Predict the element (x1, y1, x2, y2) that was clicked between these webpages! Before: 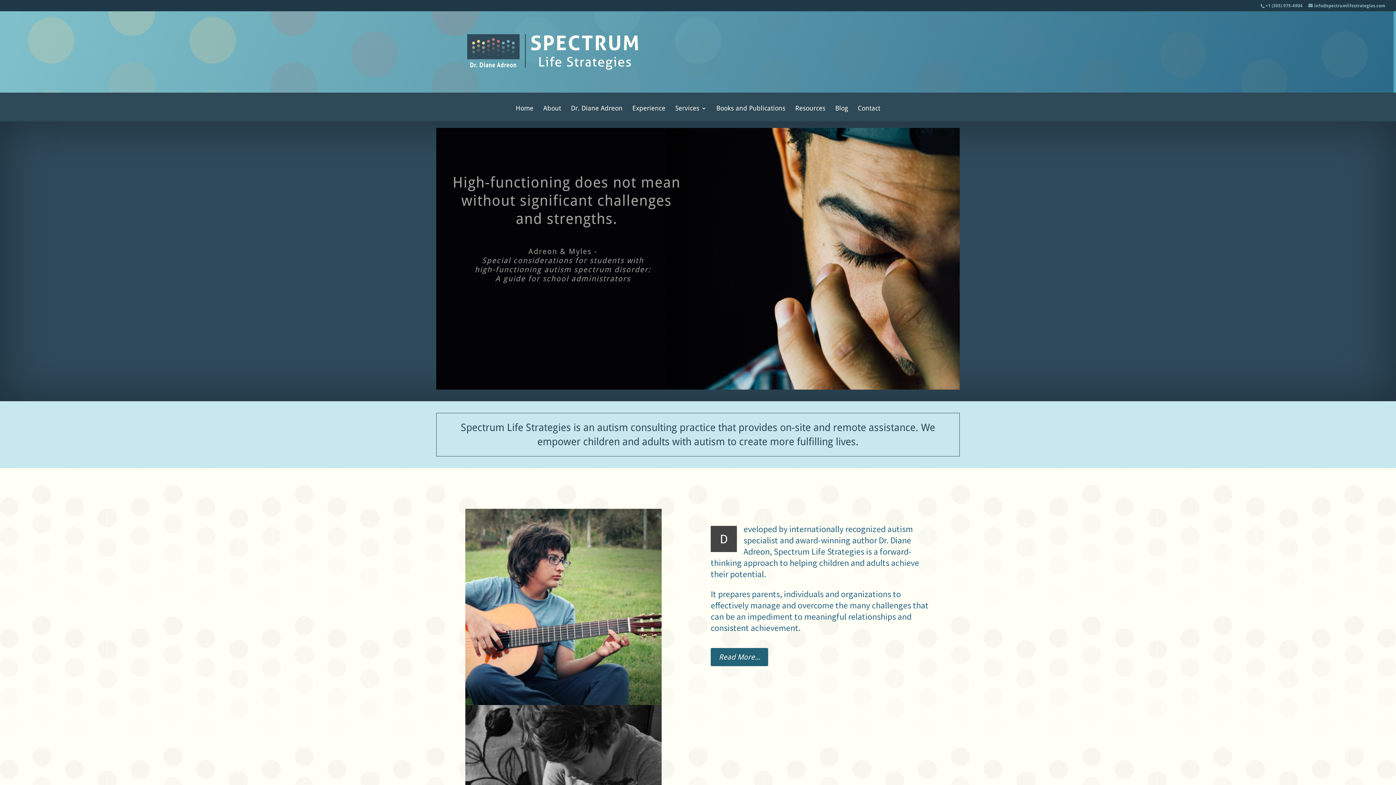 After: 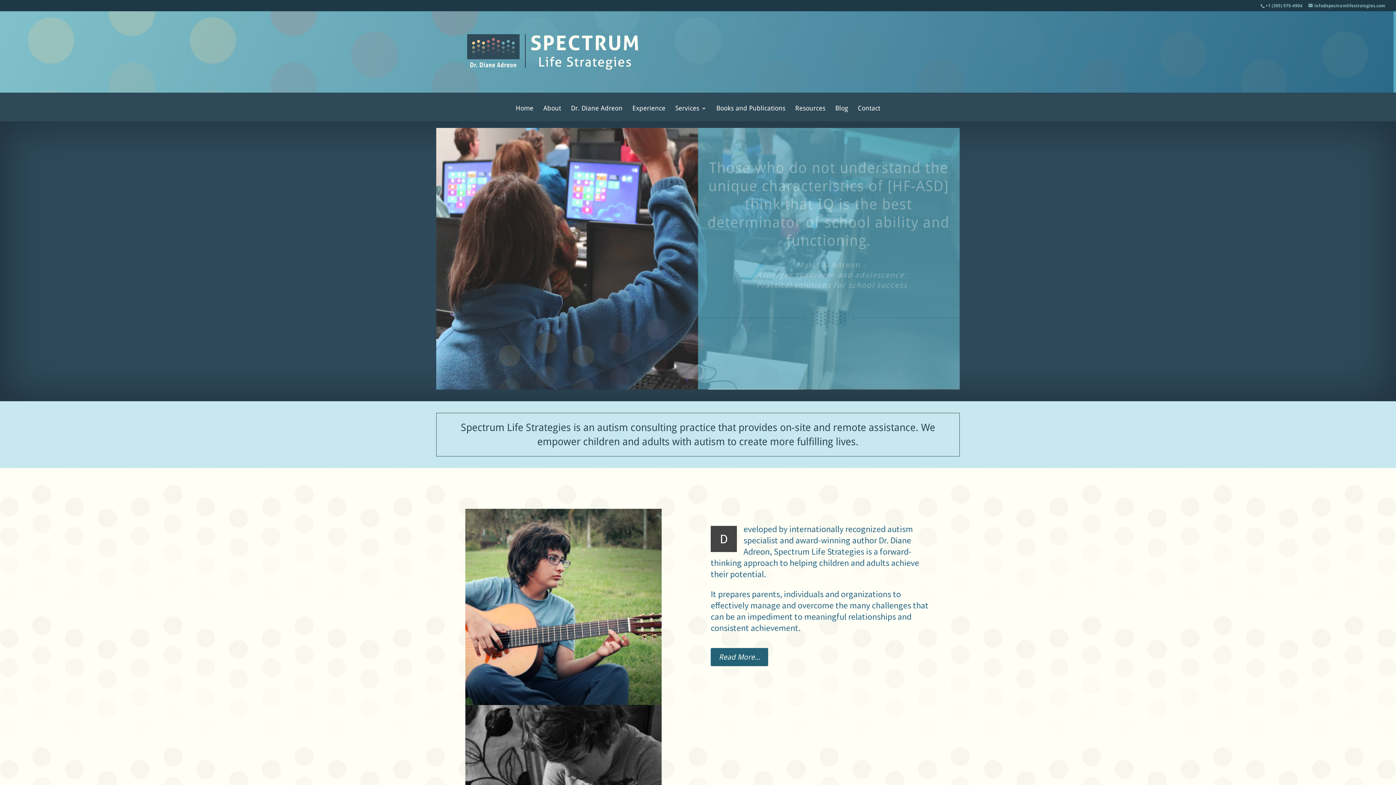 Action: bbox: (467, 47, 638, 55)